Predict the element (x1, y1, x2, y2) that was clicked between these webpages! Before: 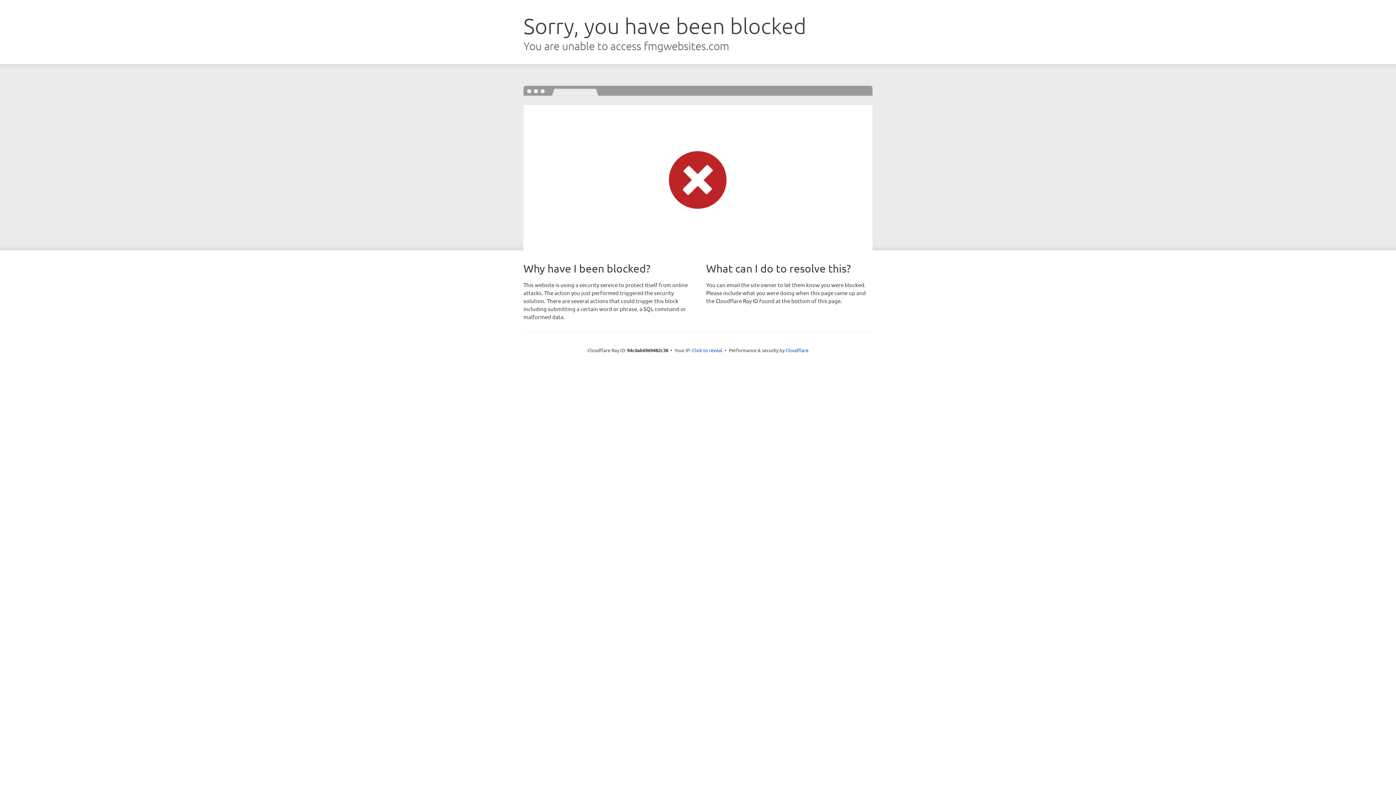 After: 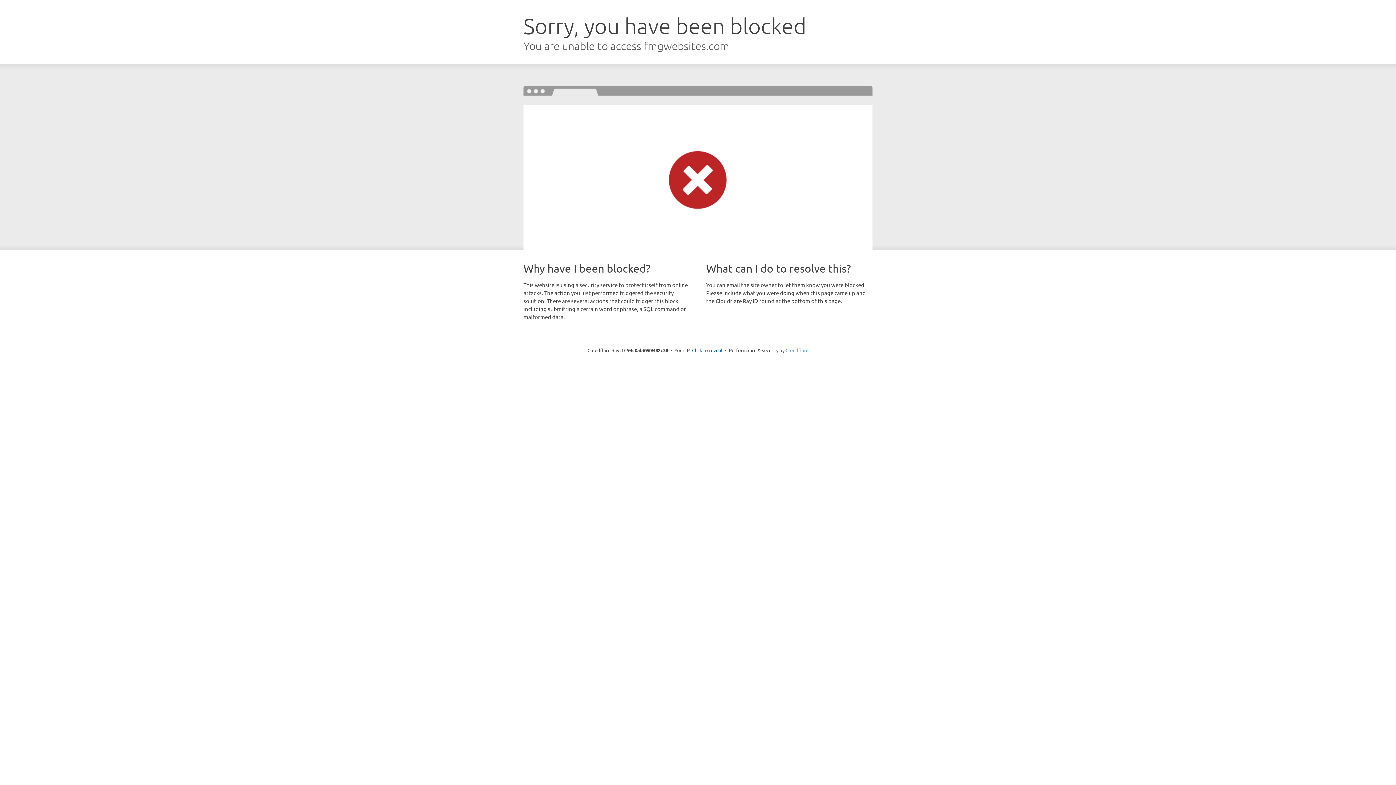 Action: label: Cloudflare bbox: (785, 347, 808, 353)